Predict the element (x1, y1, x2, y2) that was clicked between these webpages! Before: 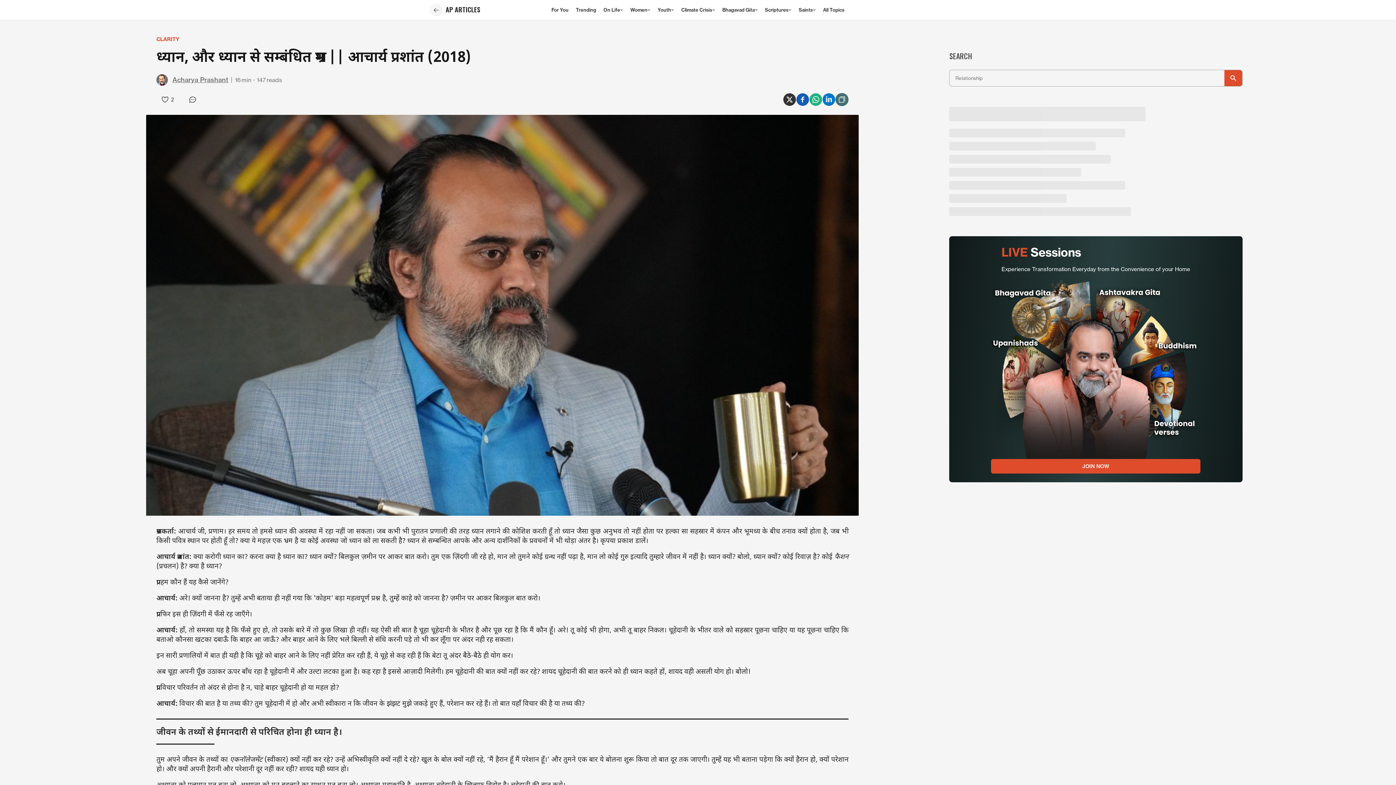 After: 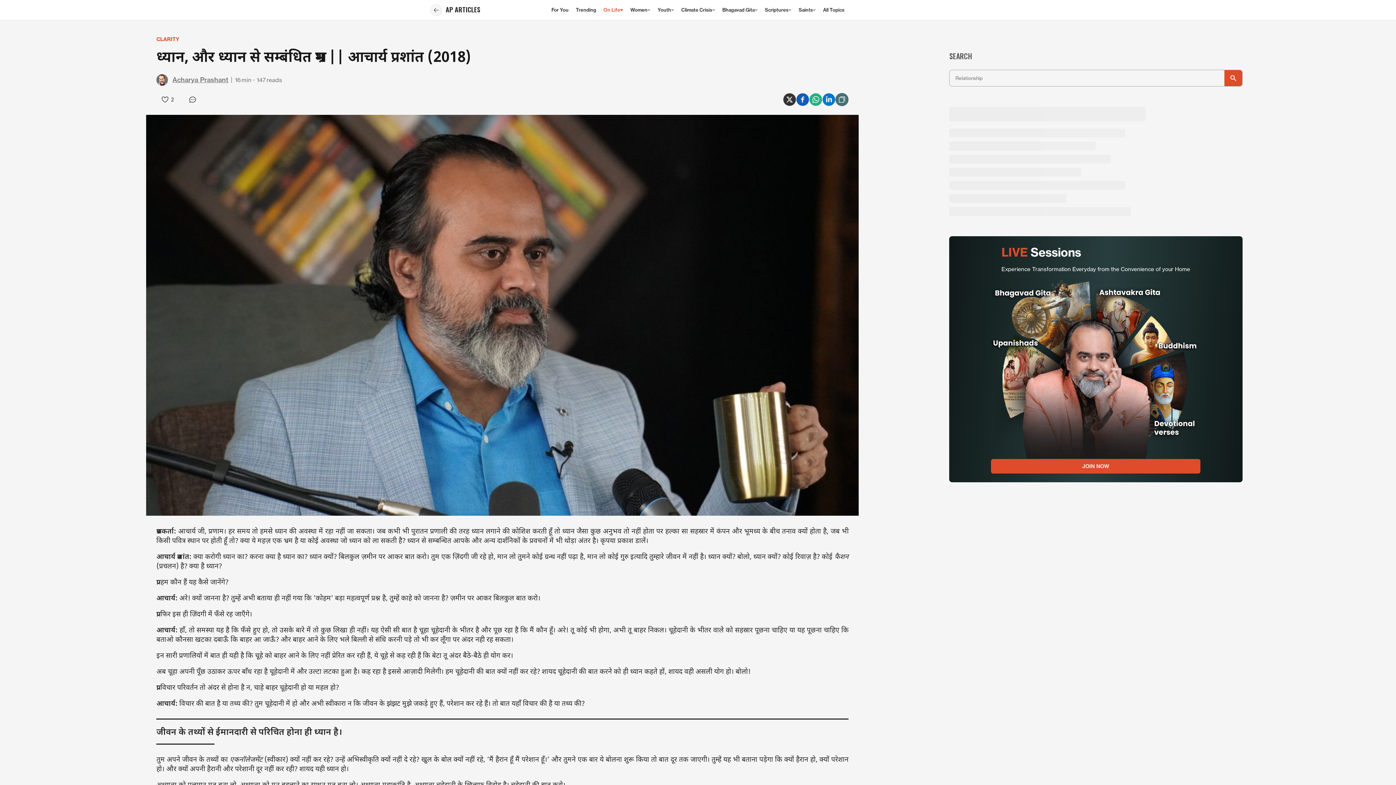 Action: label: On Life bbox: (603, 0, 623, 20)